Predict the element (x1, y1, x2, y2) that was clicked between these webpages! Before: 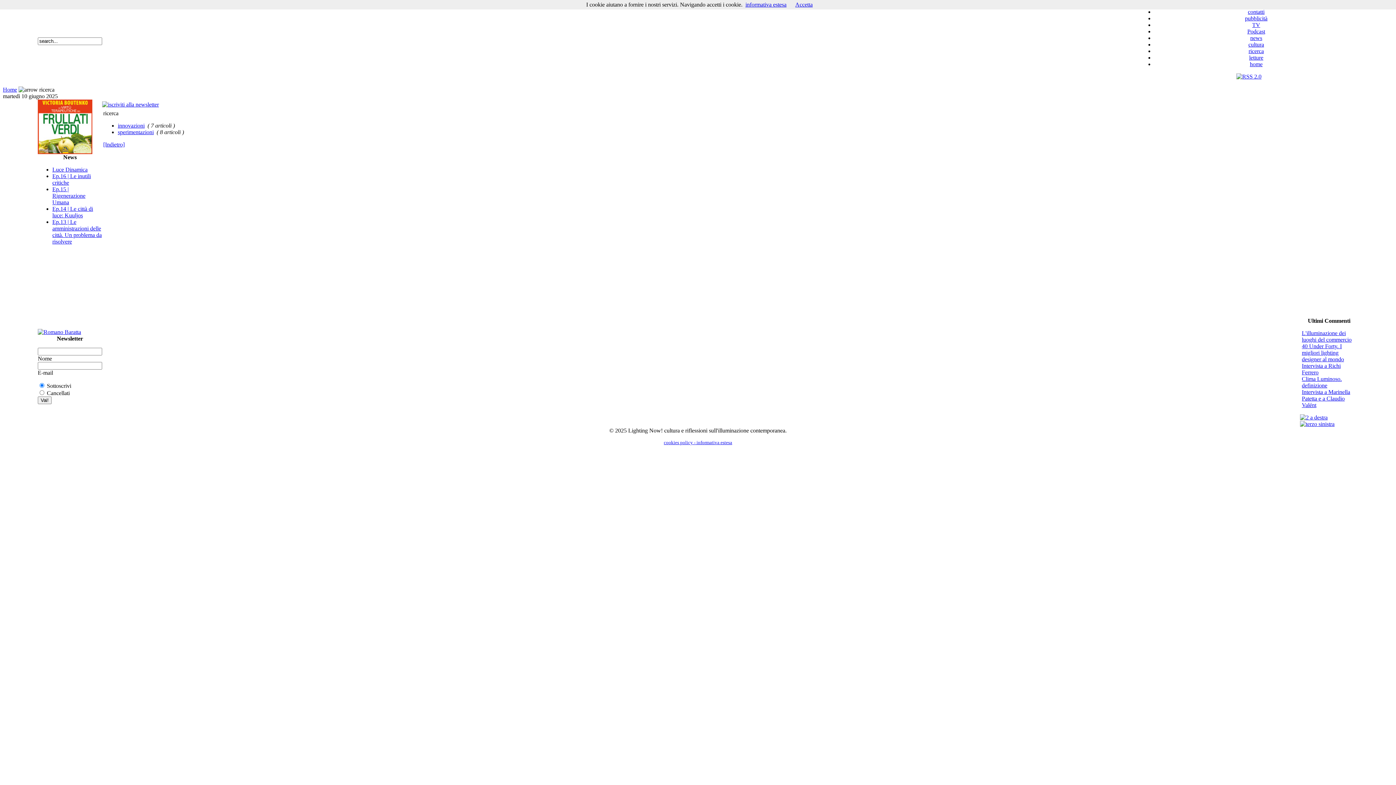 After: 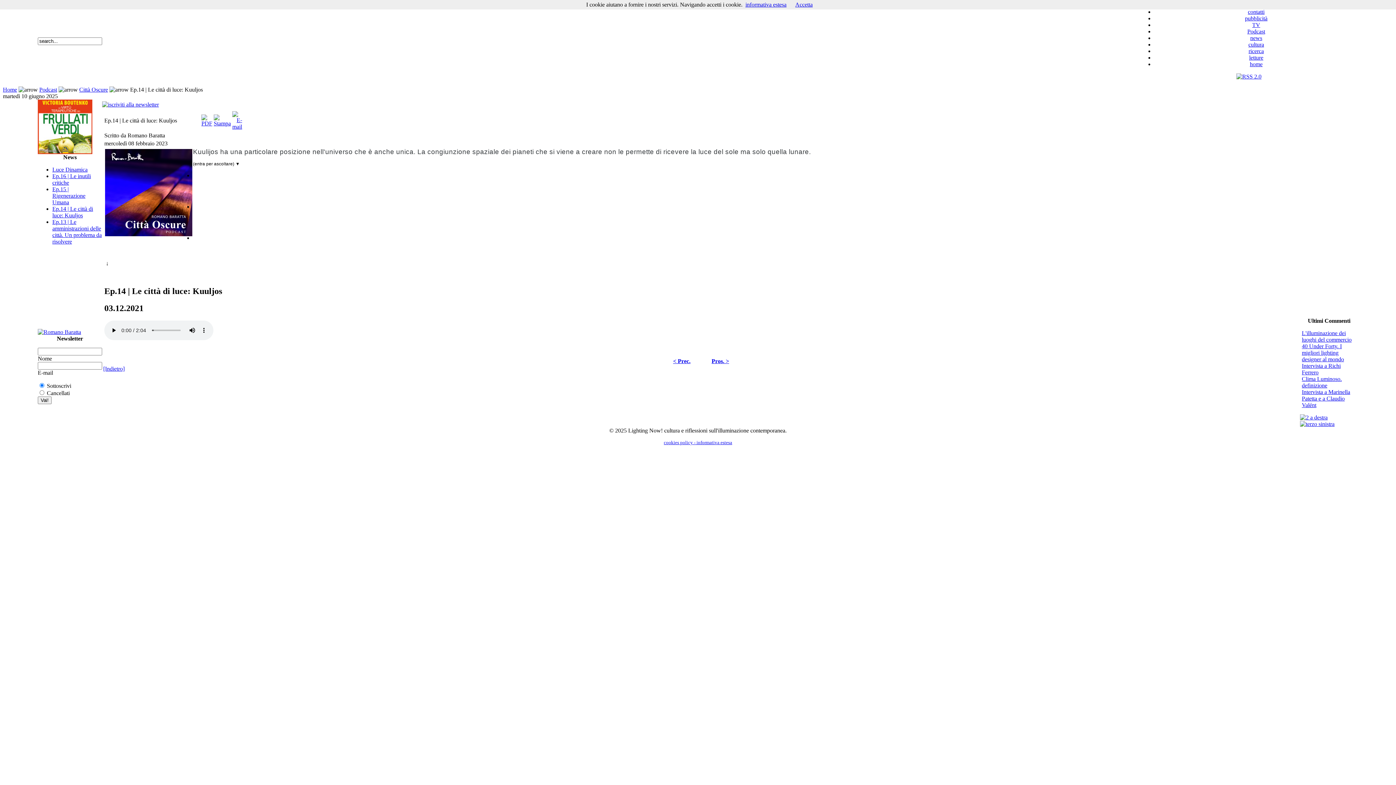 Action: label: Ep.14 | Le città di luce: Kuuljos bbox: (52, 205, 93, 218)